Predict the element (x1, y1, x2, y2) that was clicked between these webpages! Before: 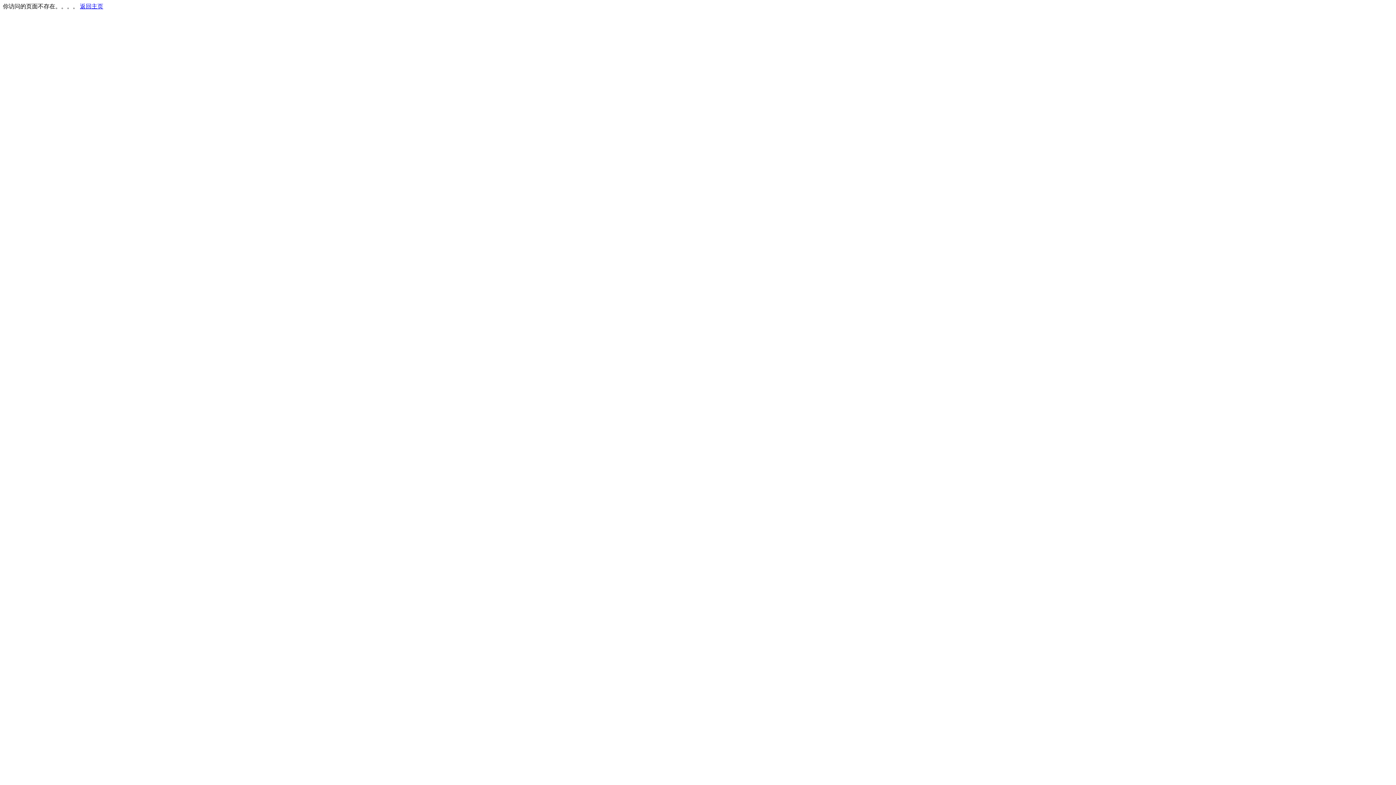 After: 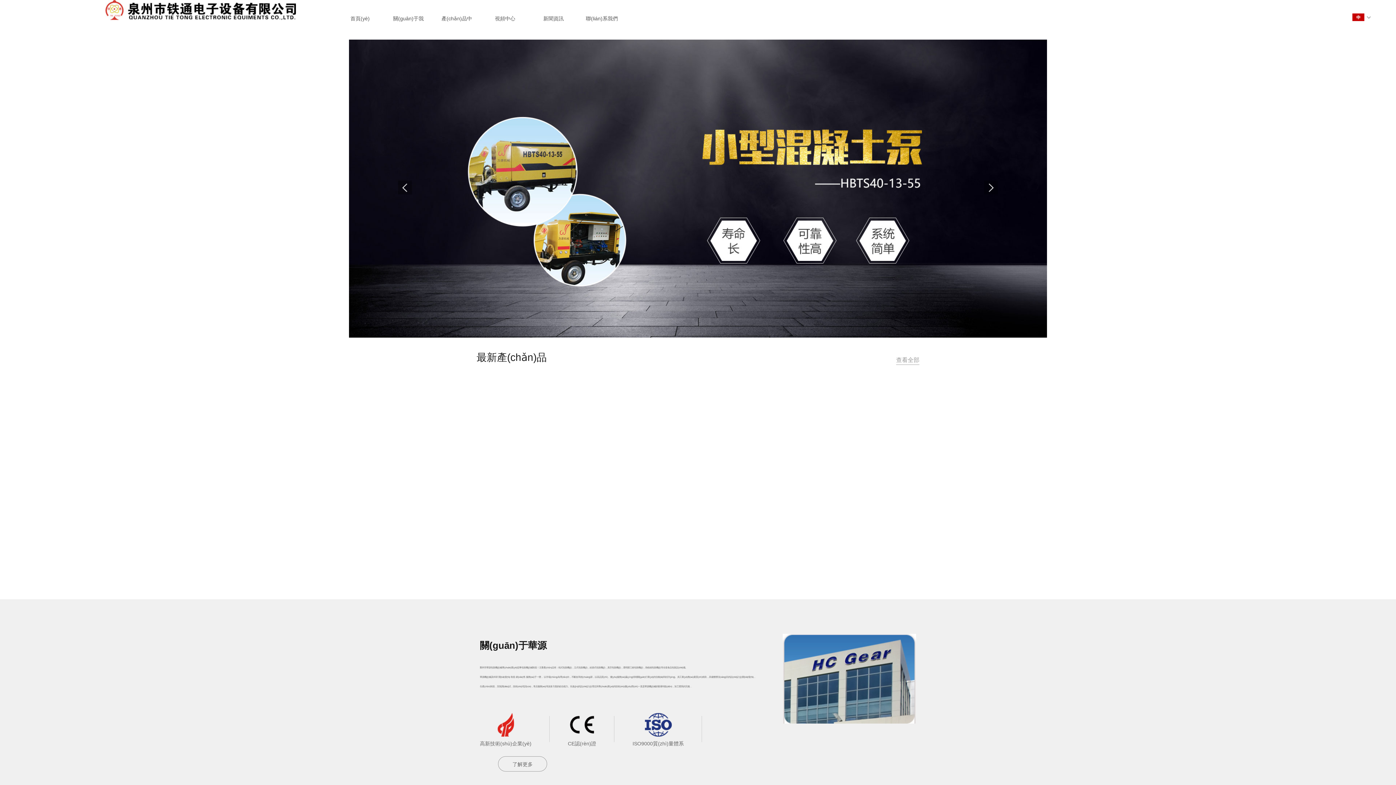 Action: label: 返回主页 bbox: (80, 3, 103, 9)